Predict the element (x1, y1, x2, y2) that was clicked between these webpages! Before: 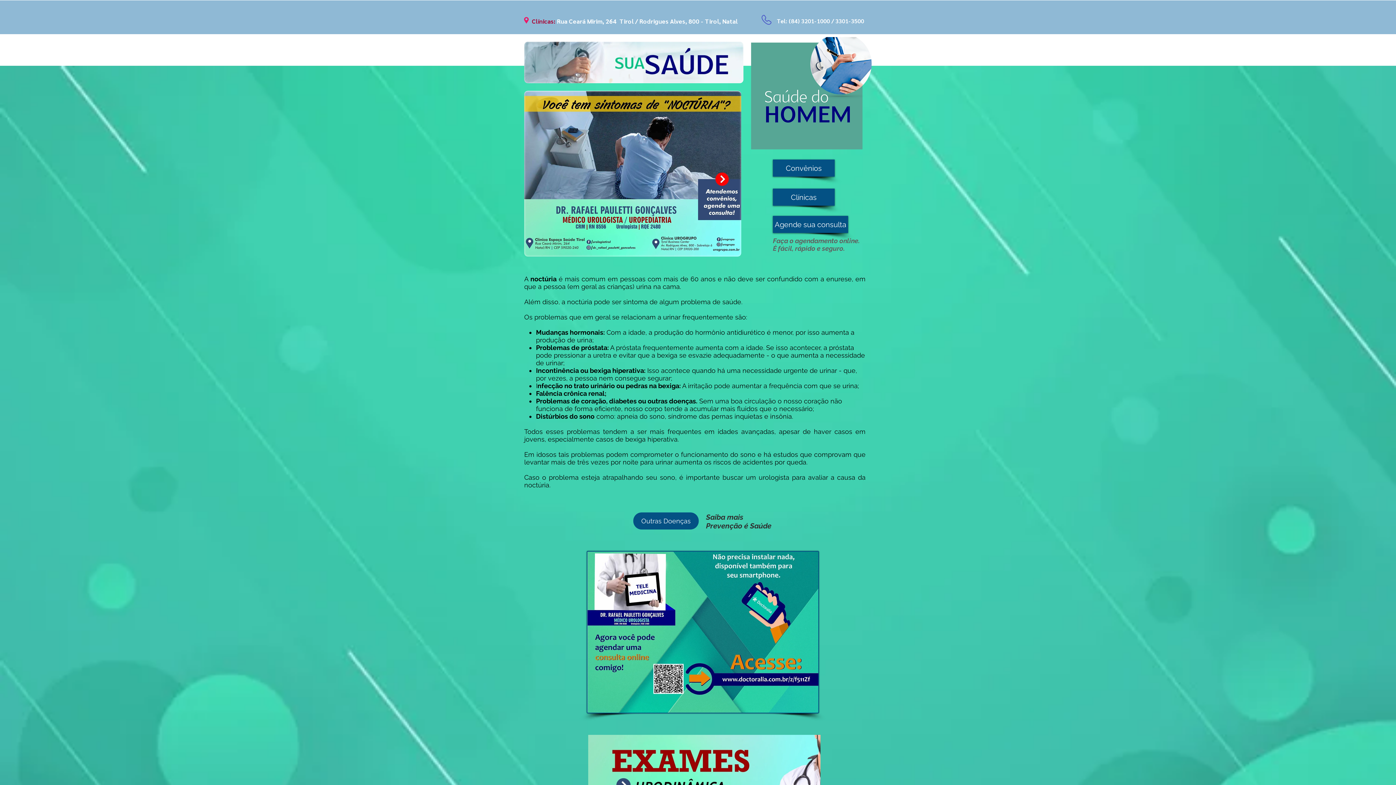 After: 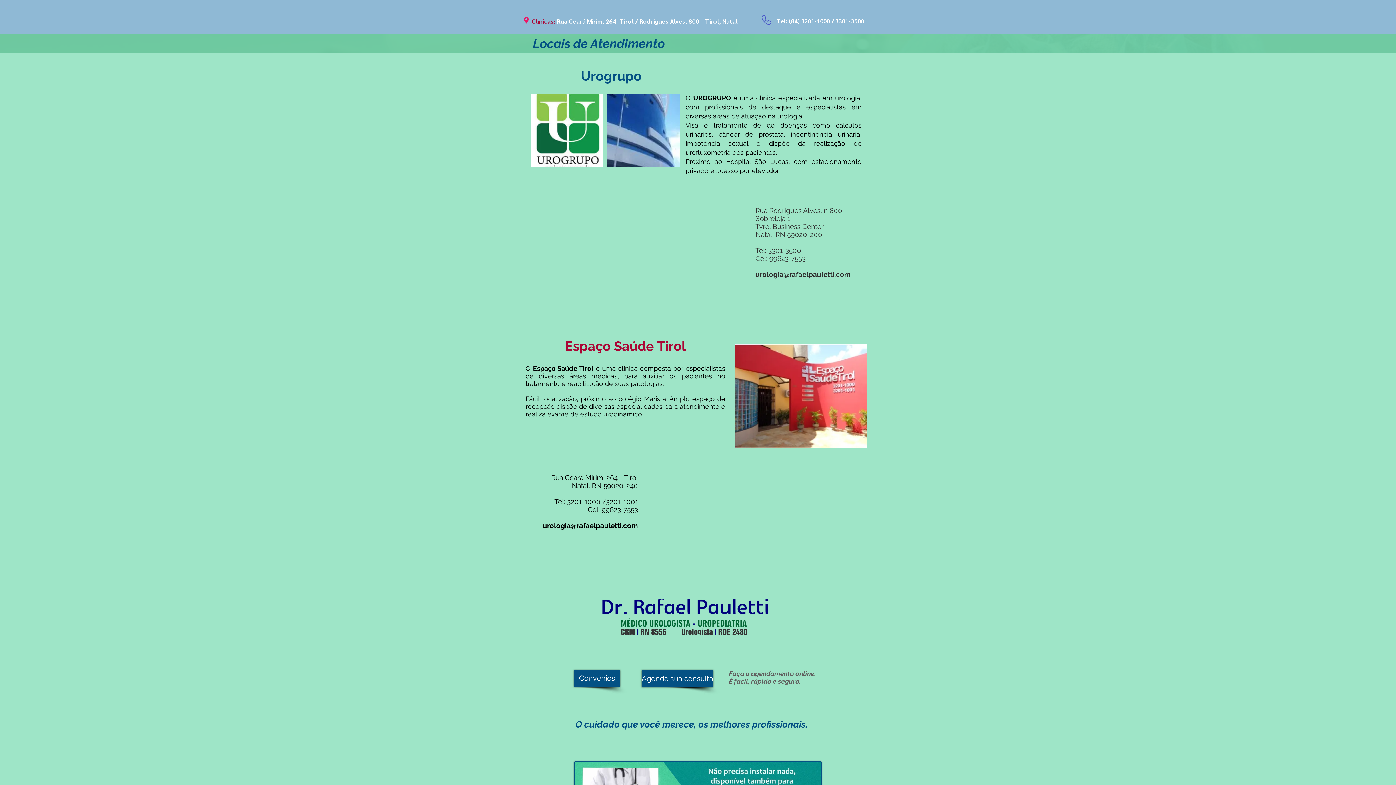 Action: bbox: (773, 188, 834, 205) label: Clínicas